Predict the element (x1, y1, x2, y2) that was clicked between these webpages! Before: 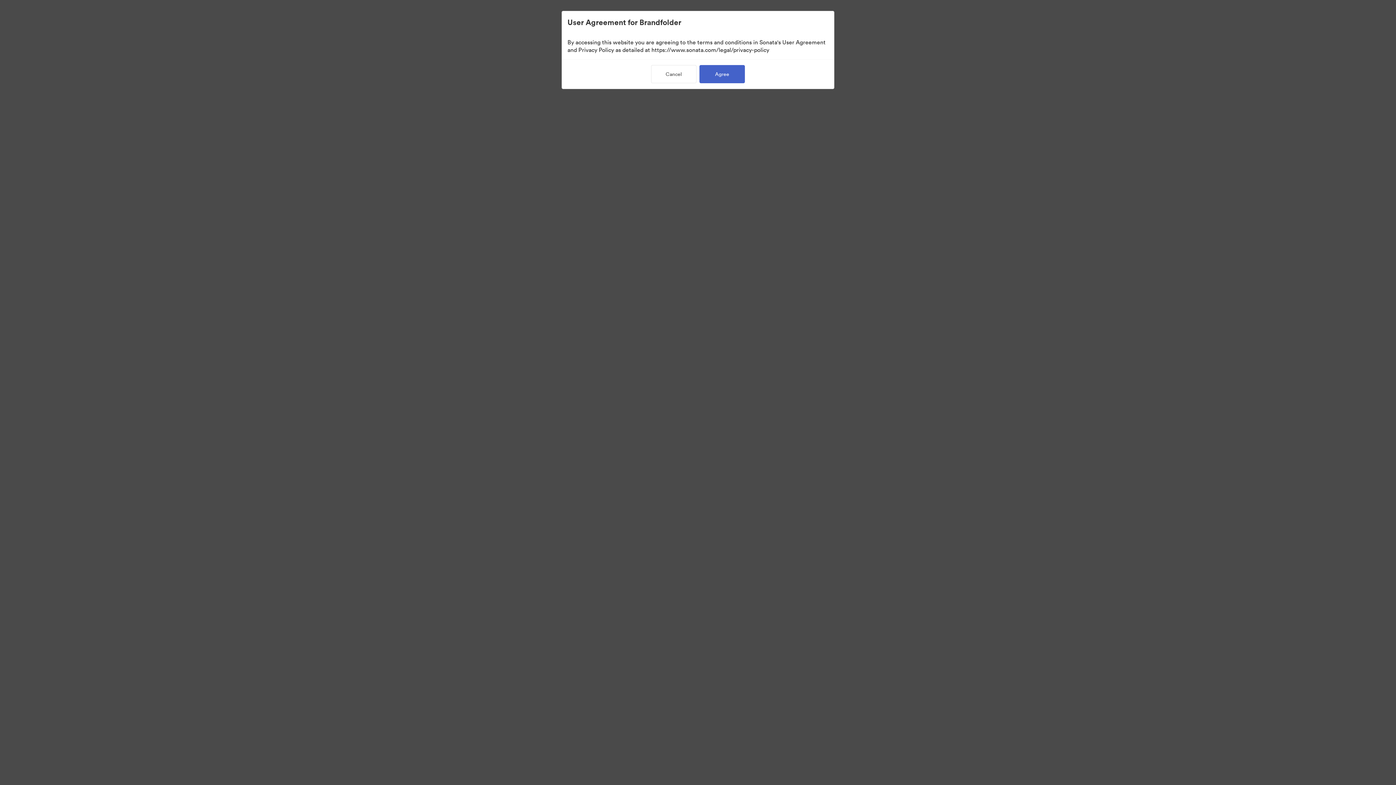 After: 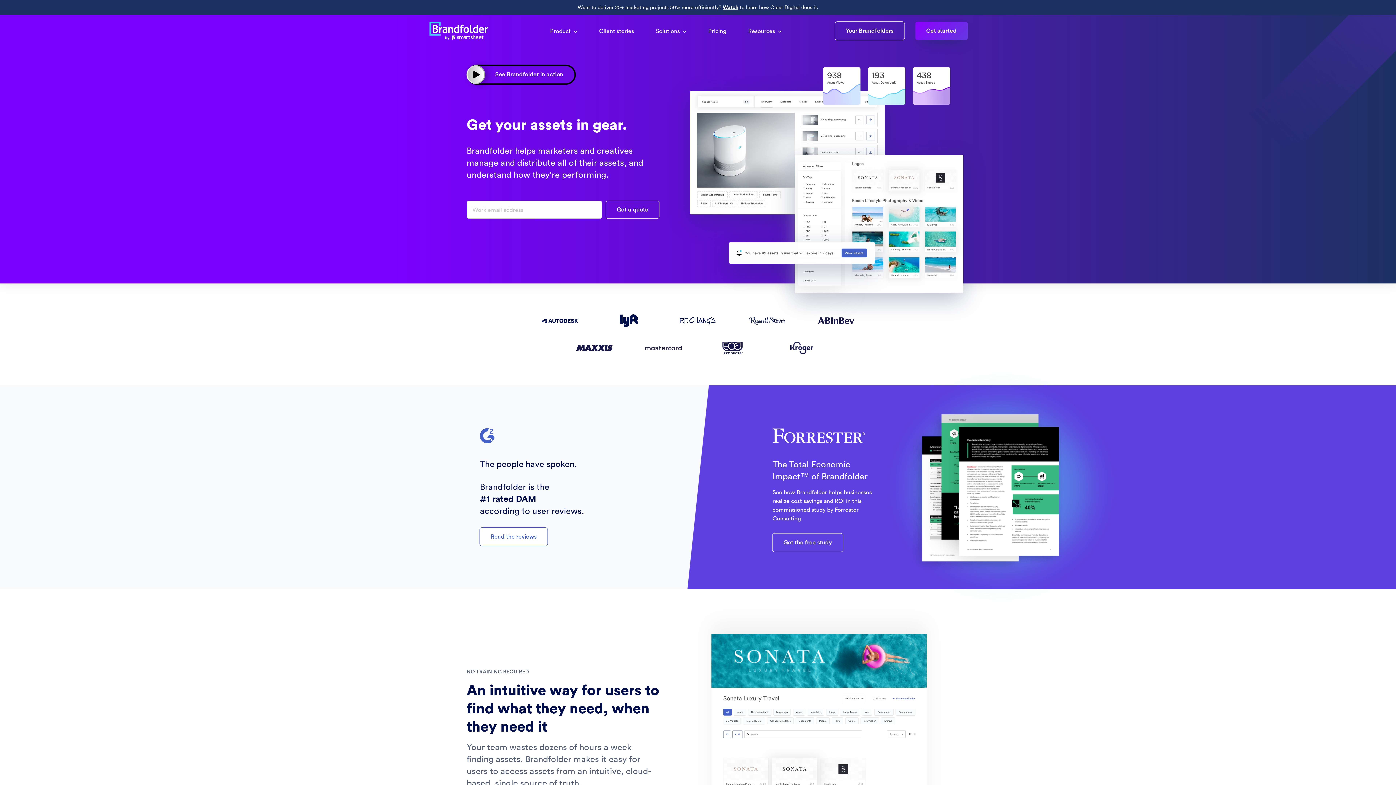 Action: bbox: (651, 65, 696, 83) label: Cancel